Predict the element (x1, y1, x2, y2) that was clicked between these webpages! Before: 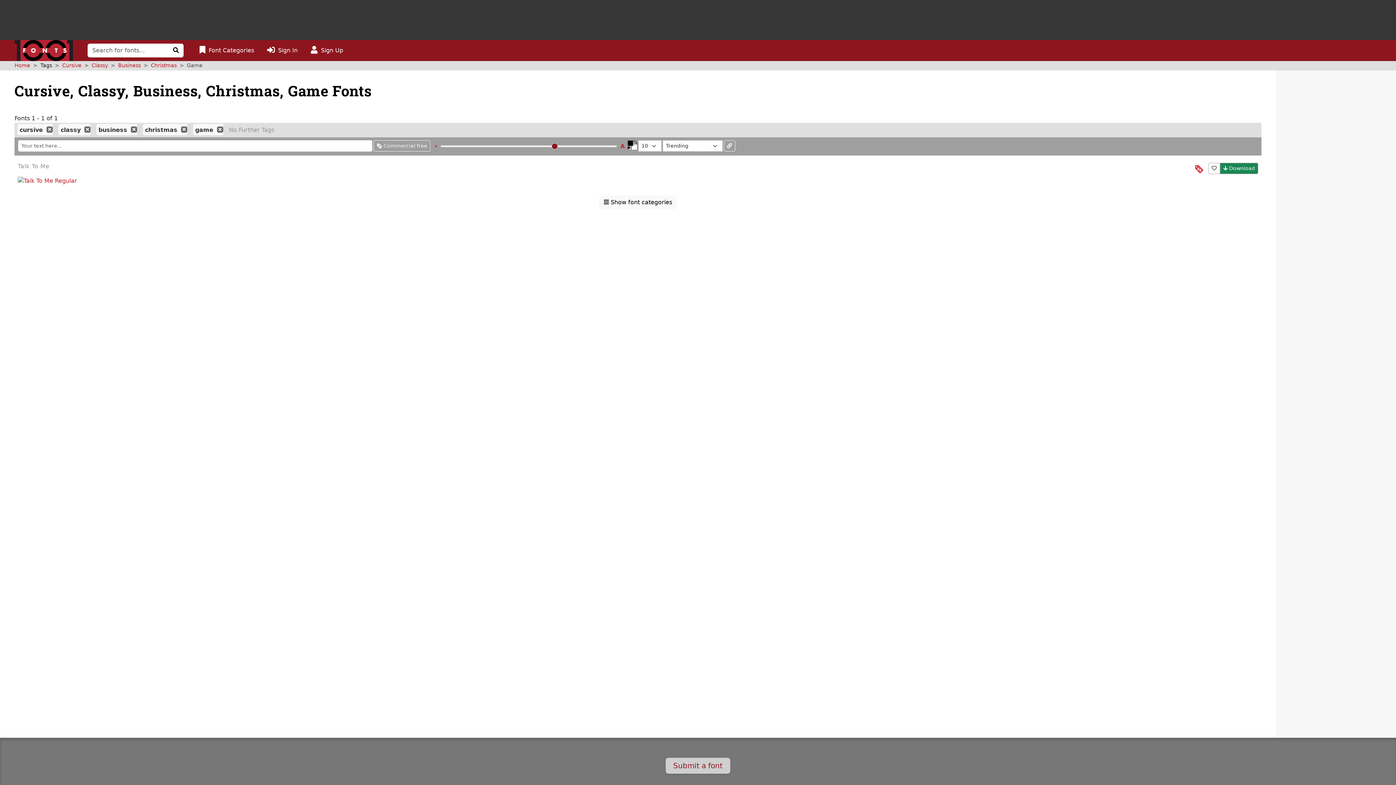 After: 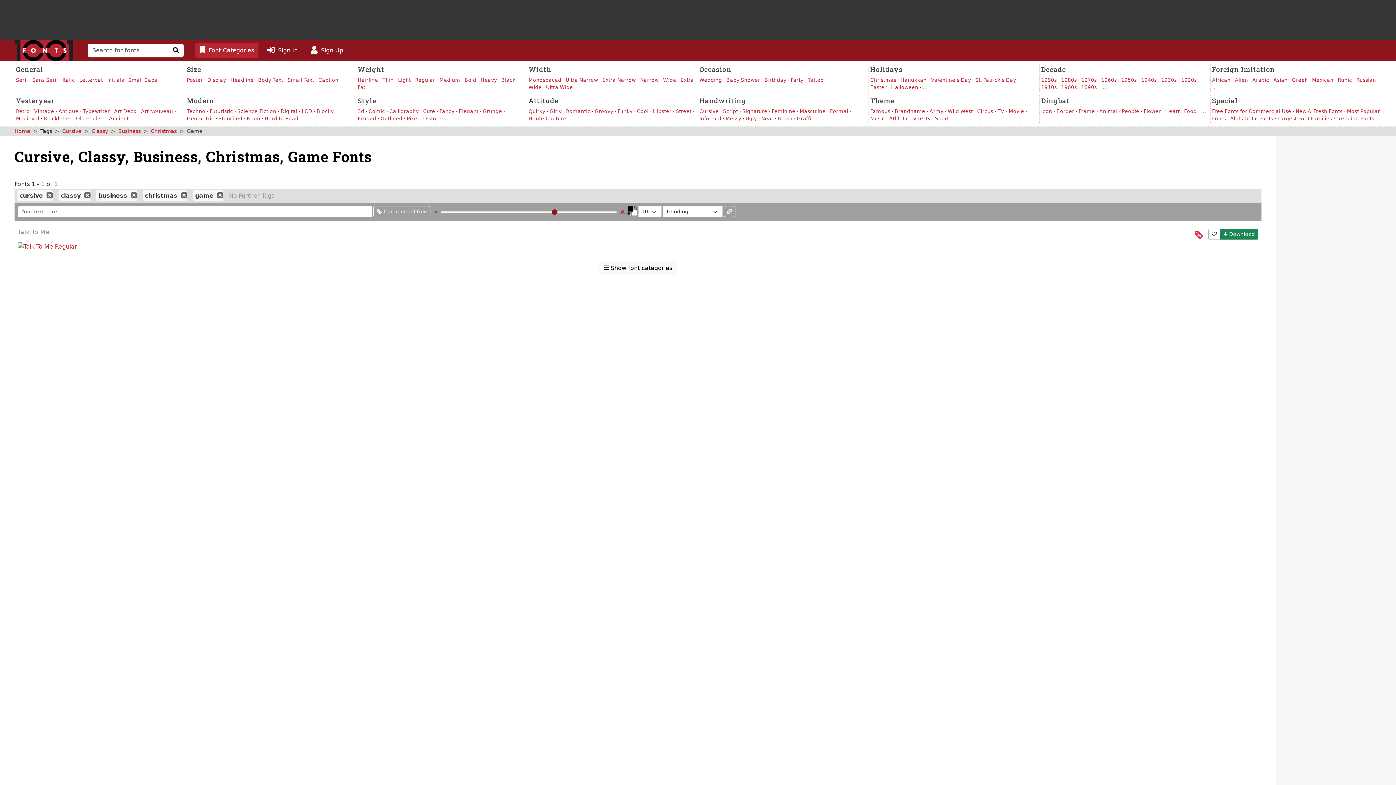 Action: label:  Show font categories bbox: (599, 195, 677, 209)